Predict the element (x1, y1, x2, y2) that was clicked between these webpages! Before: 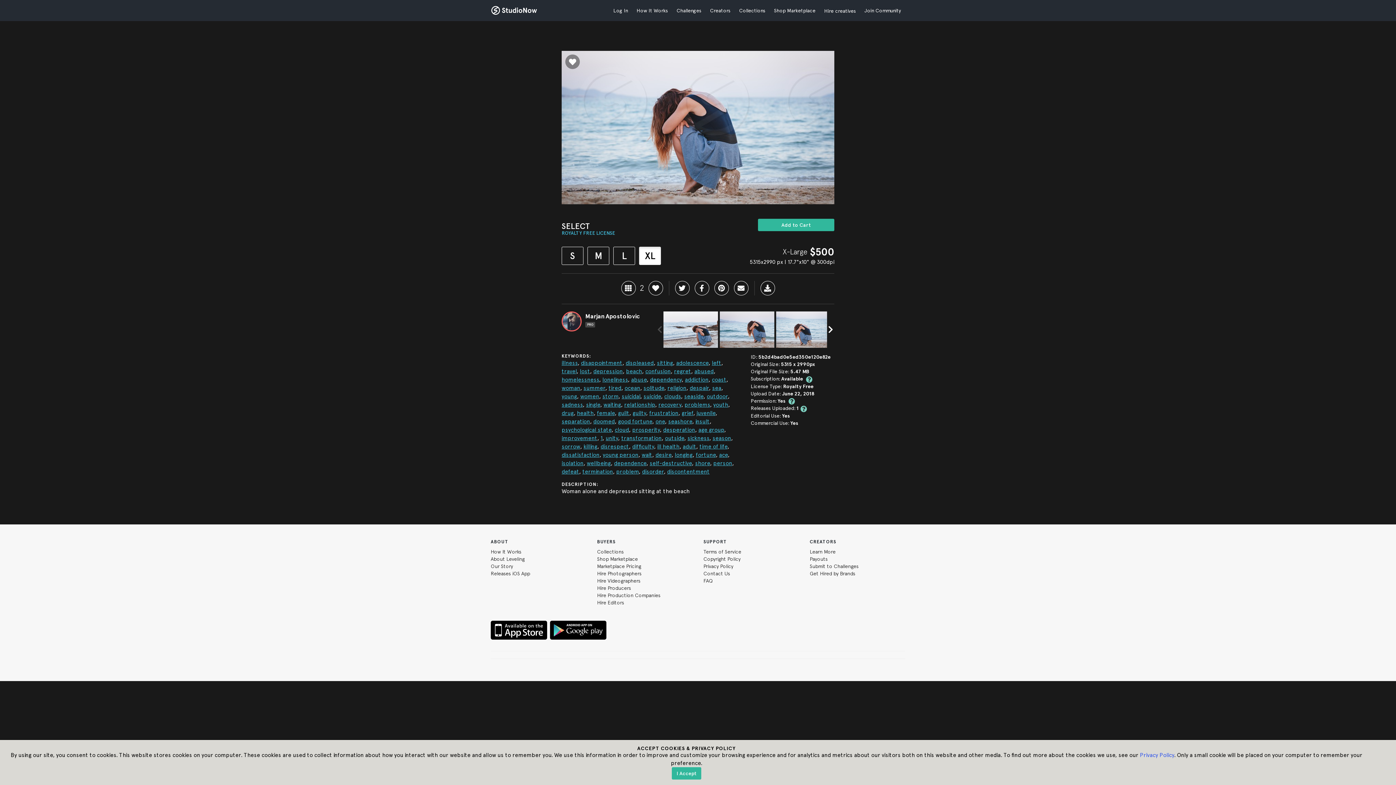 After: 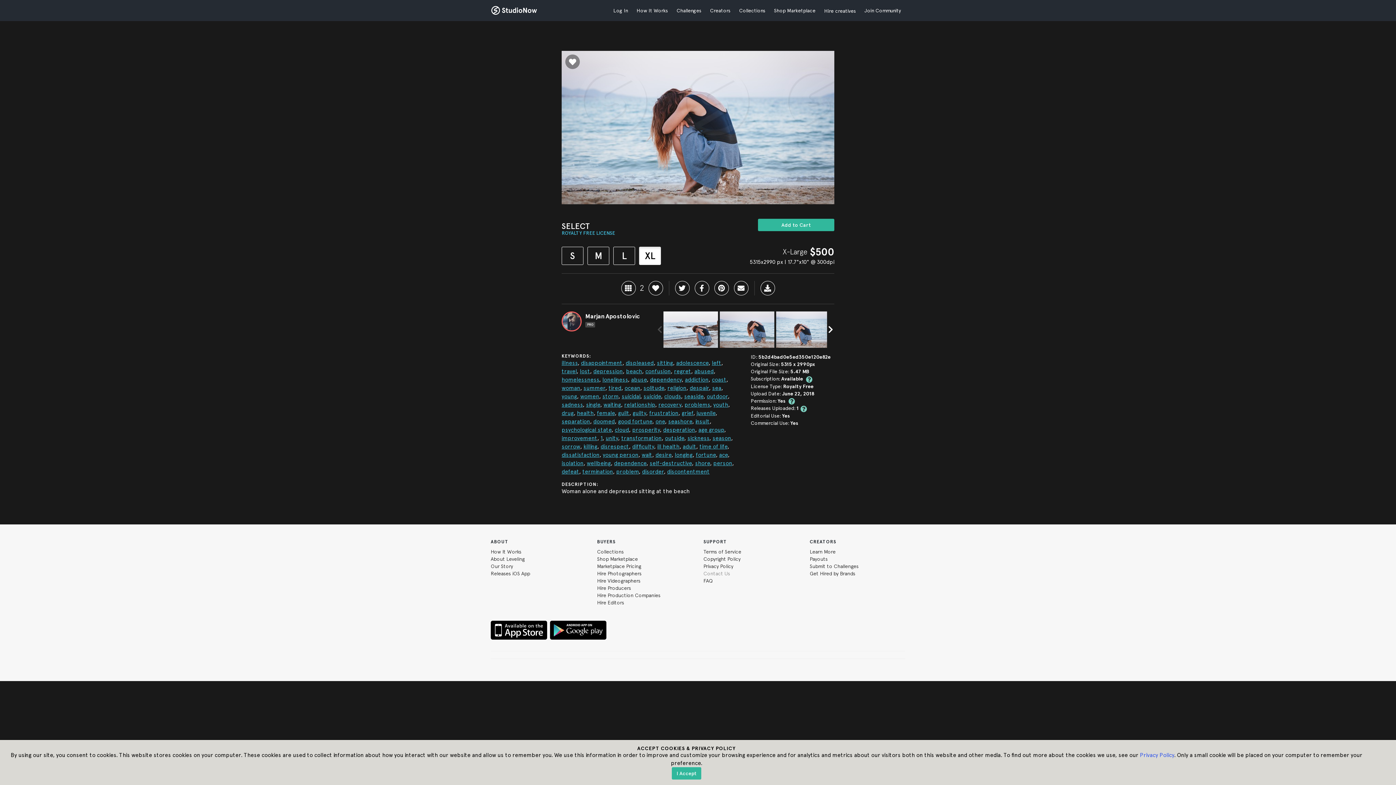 Action: label: Contact Us bbox: (703, 570, 730, 576)